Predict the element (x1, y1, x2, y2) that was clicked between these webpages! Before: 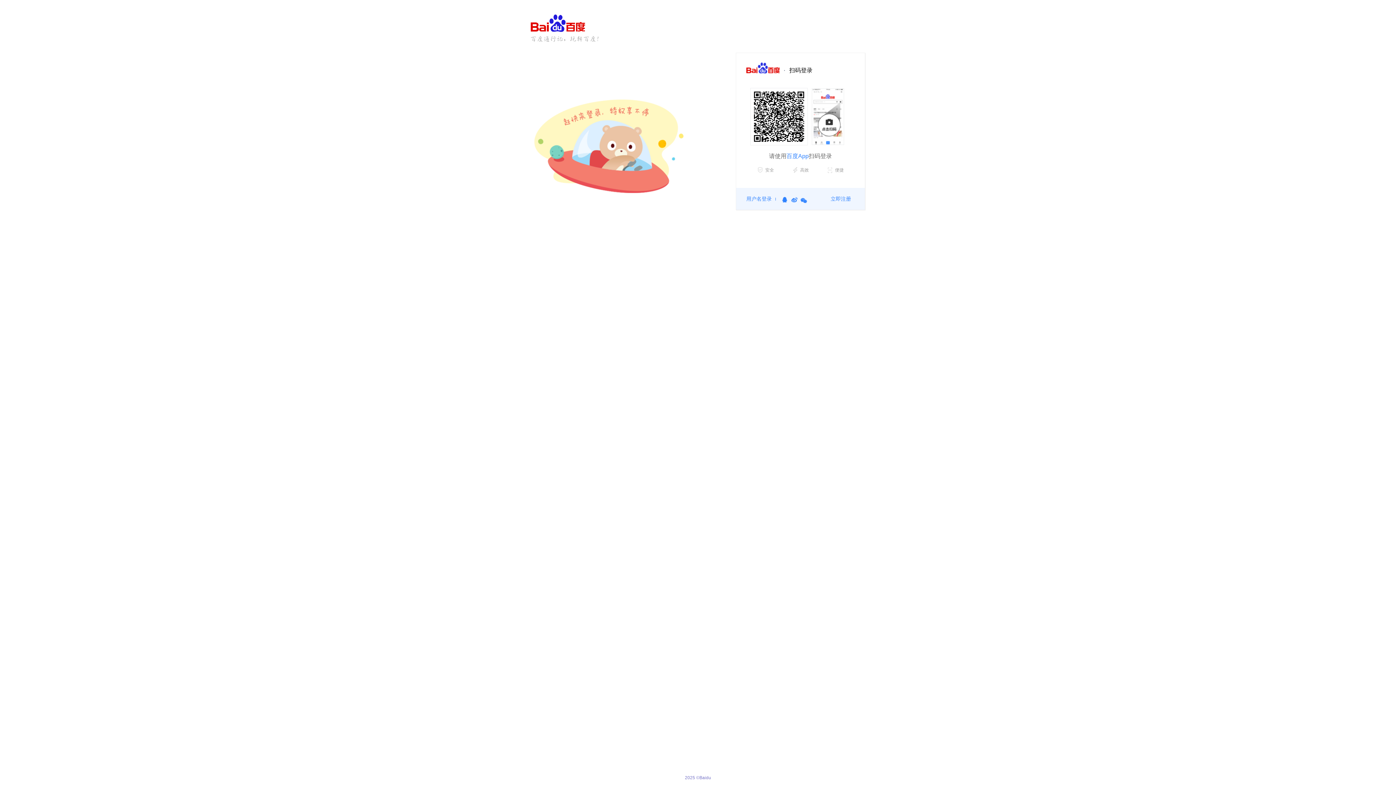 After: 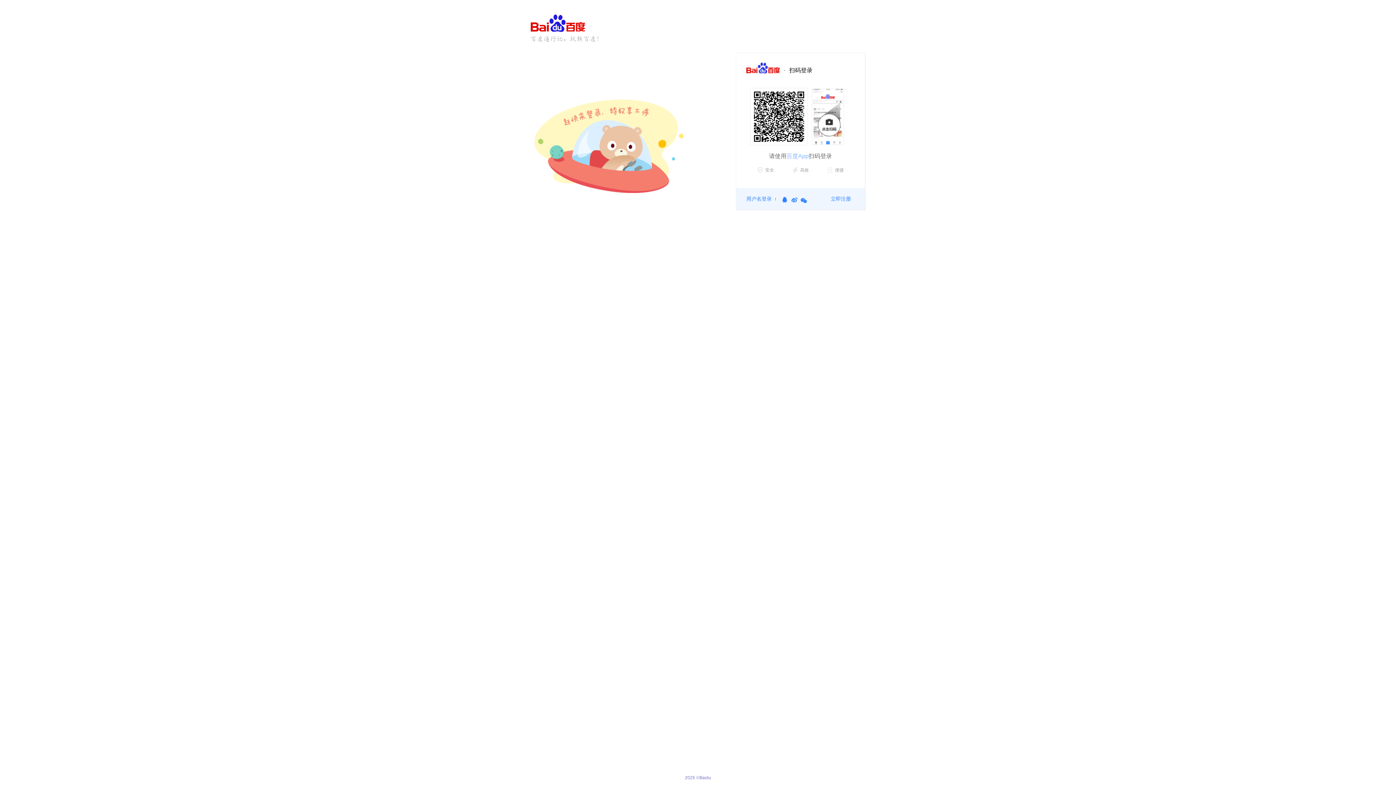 Action: label: 百度App bbox: (786, 153, 808, 159)